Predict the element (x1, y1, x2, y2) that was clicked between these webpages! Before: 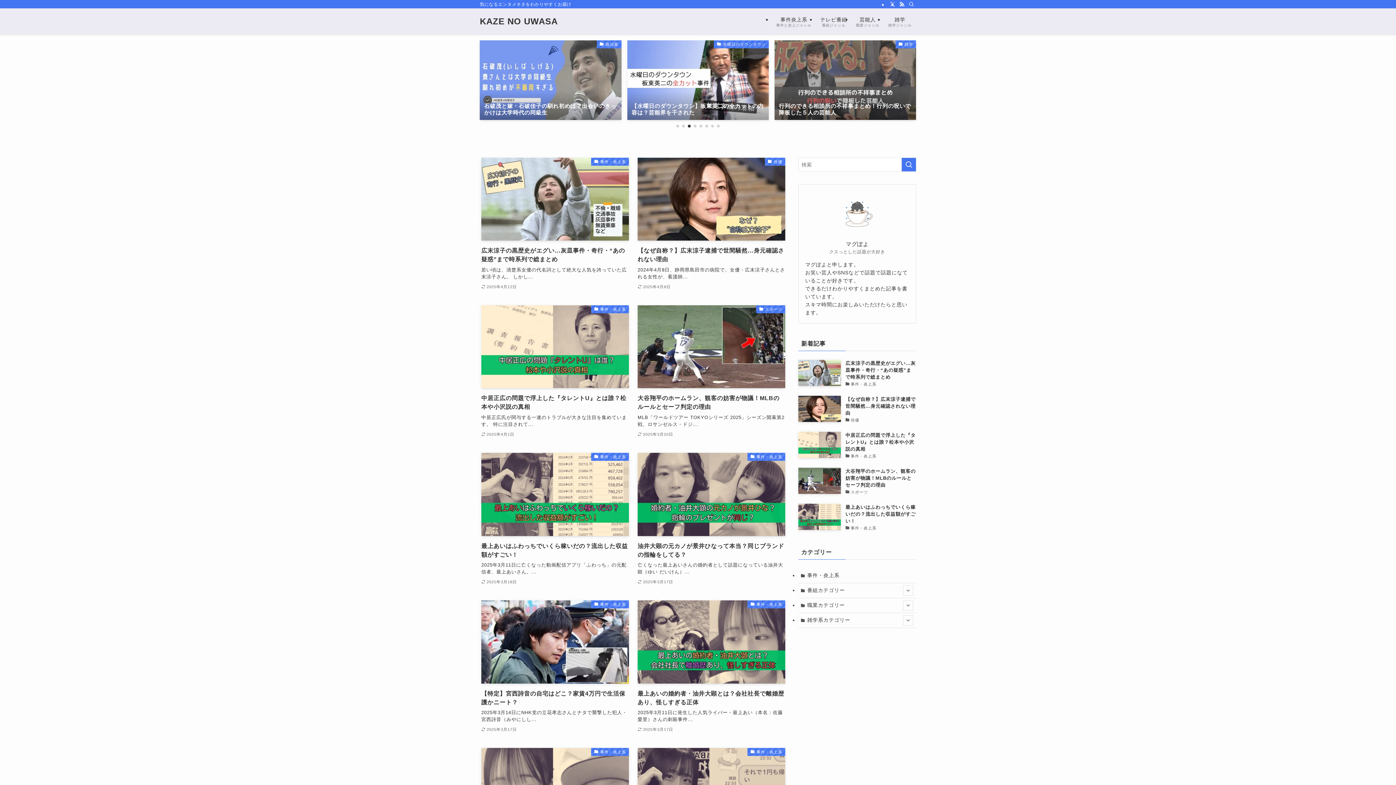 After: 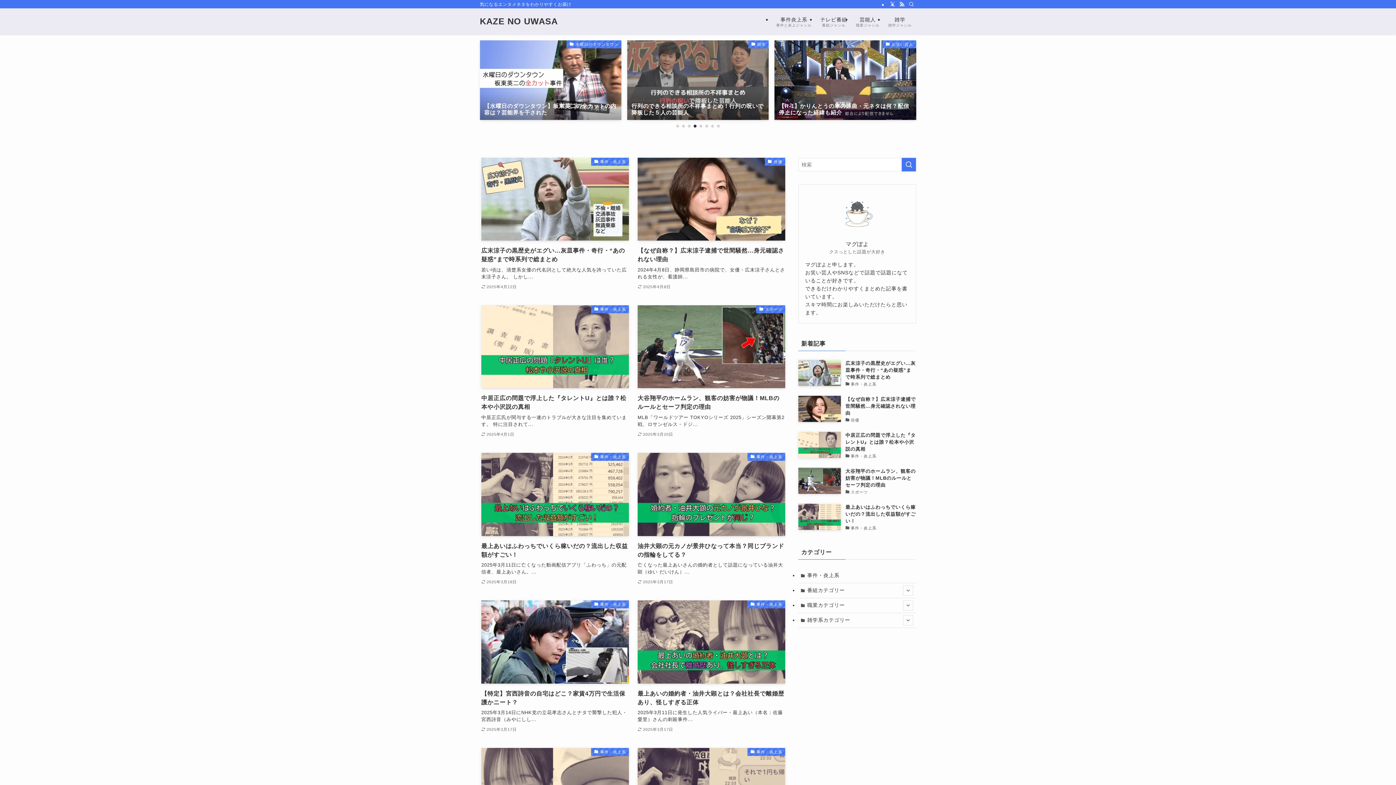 Action: label: KAZE NO UWASA bbox: (480, 17, 557, 25)